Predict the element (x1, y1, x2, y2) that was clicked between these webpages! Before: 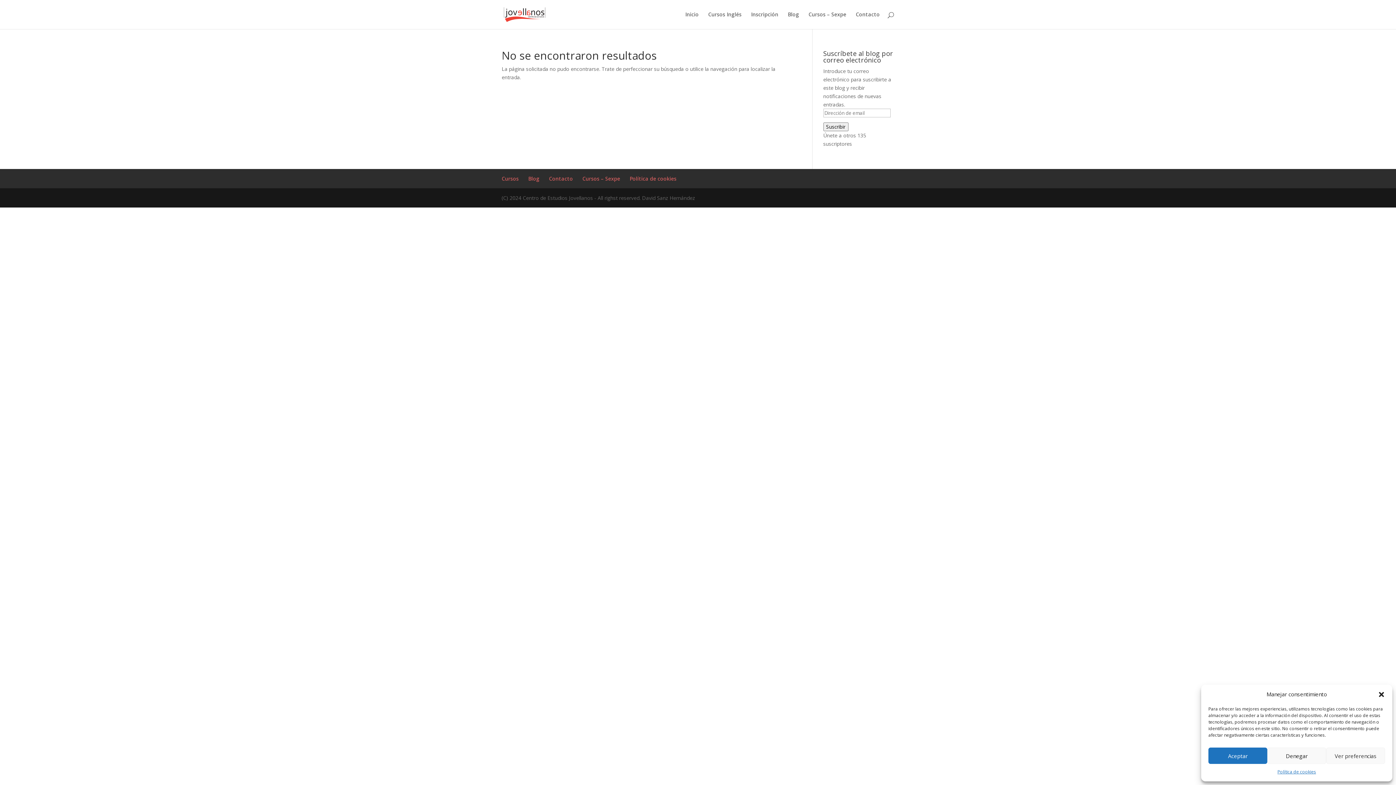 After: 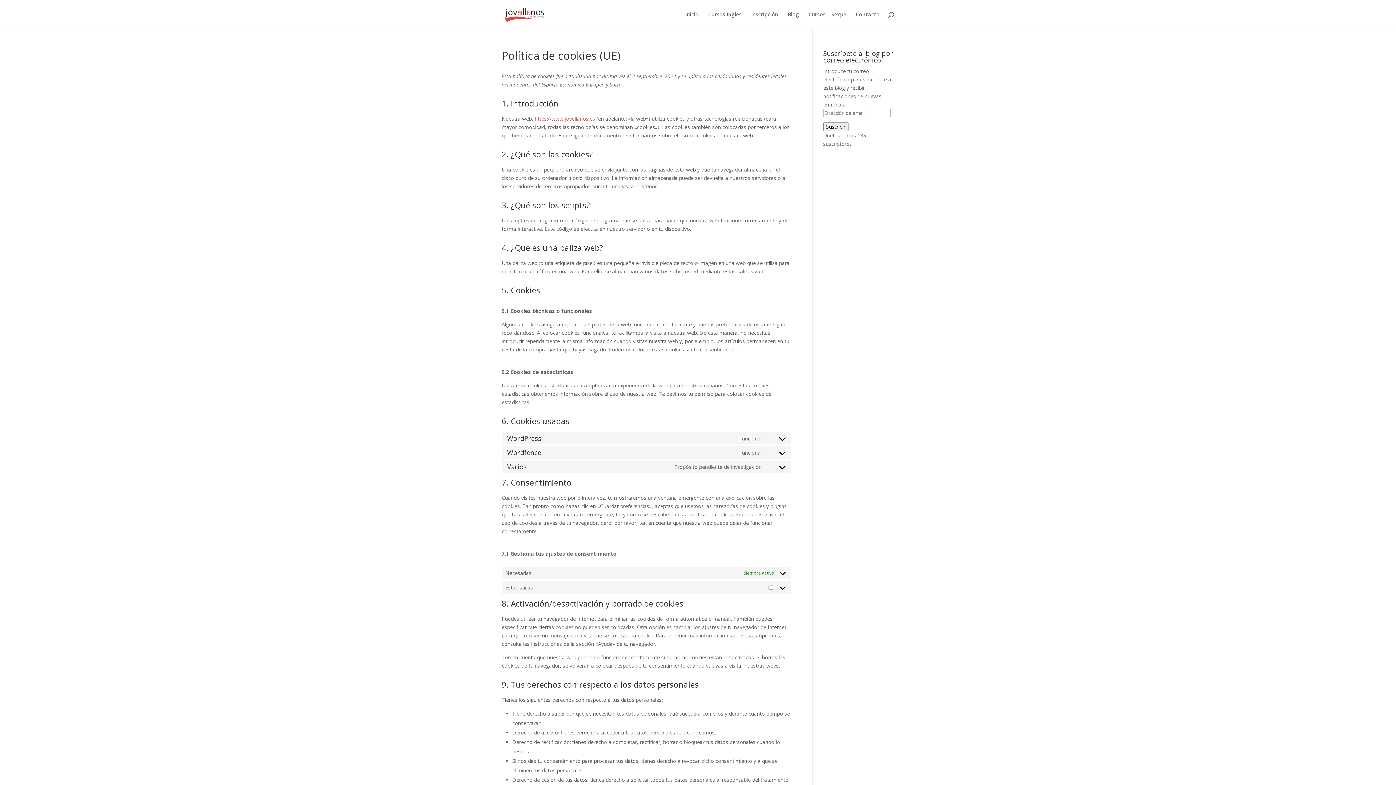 Action: bbox: (1277, 768, 1316, 776) label: Política de cookies